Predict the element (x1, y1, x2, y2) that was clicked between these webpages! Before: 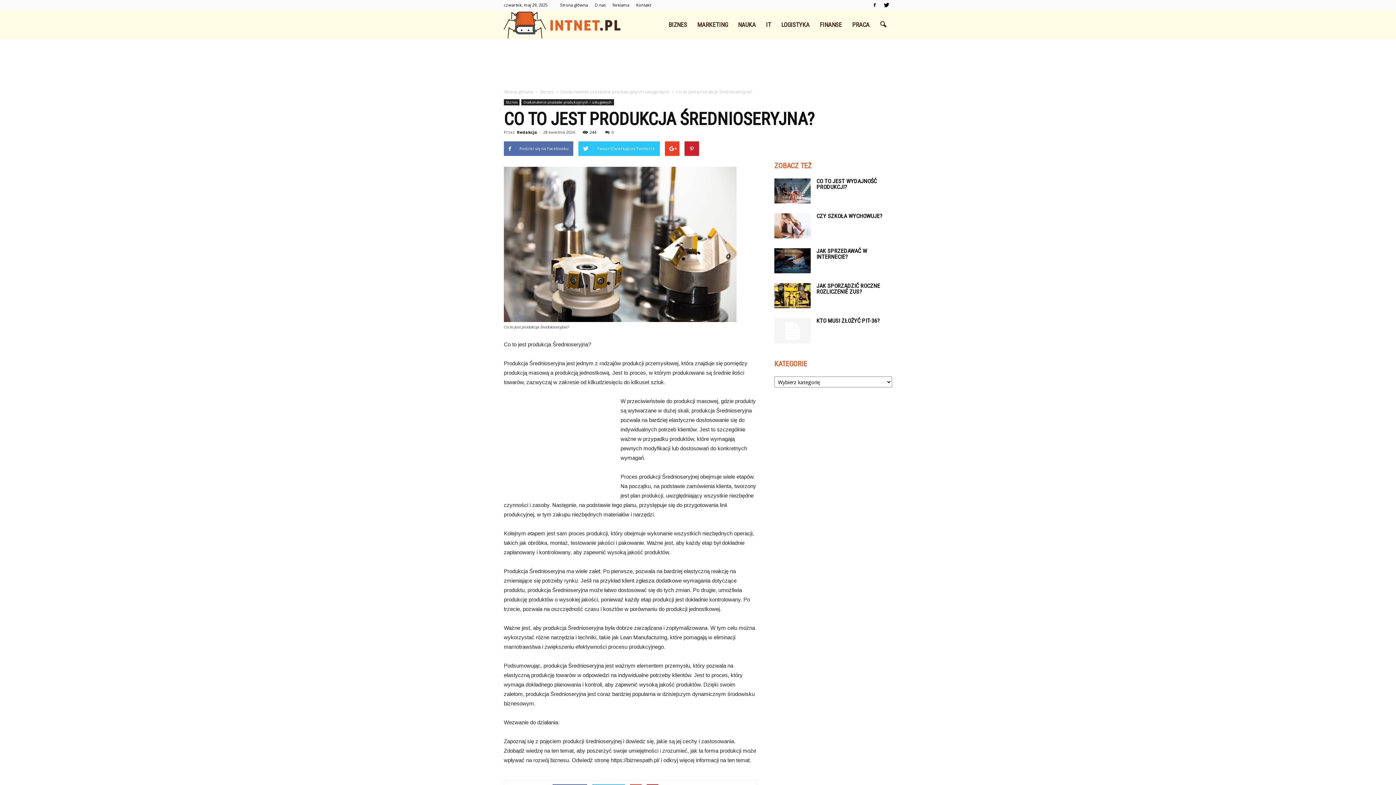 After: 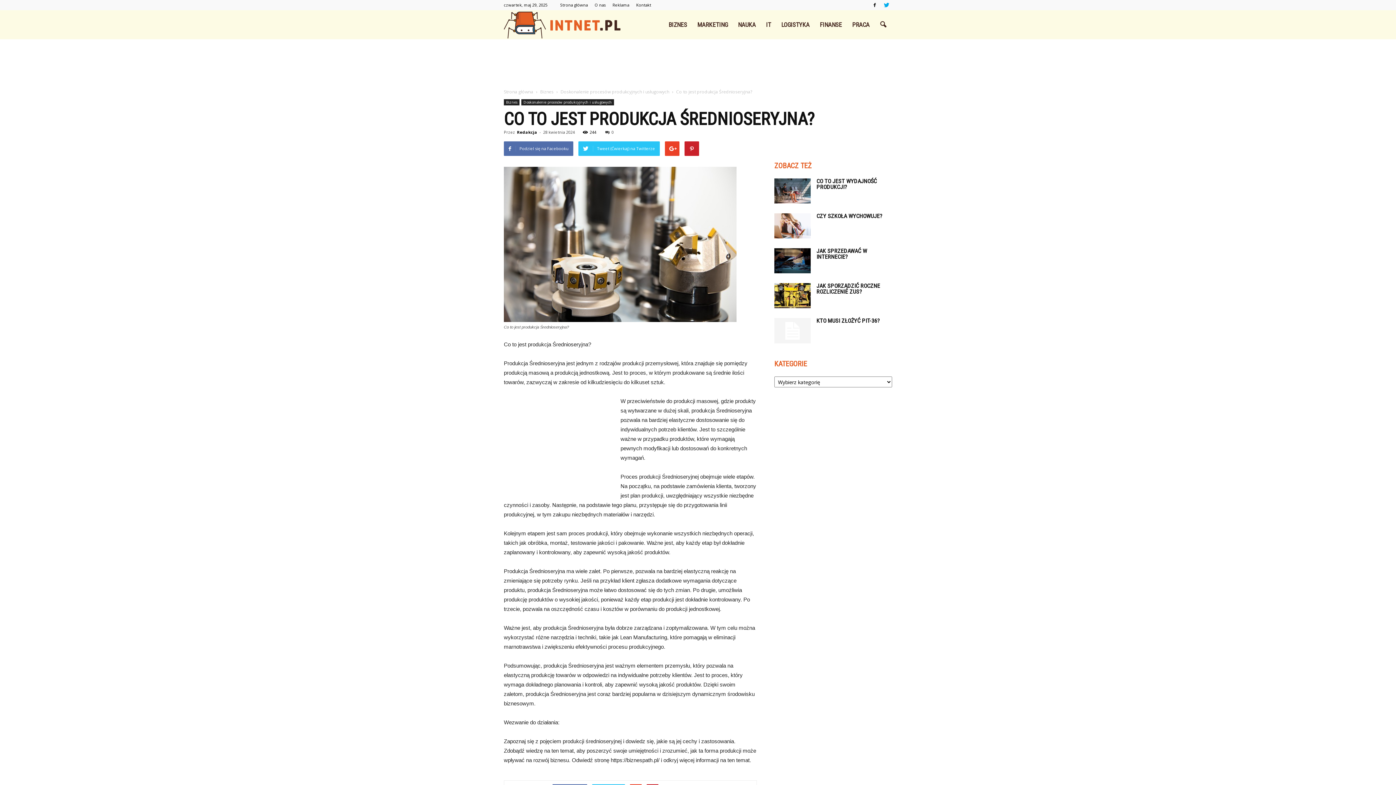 Action: bbox: (881, 0, 892, 10)